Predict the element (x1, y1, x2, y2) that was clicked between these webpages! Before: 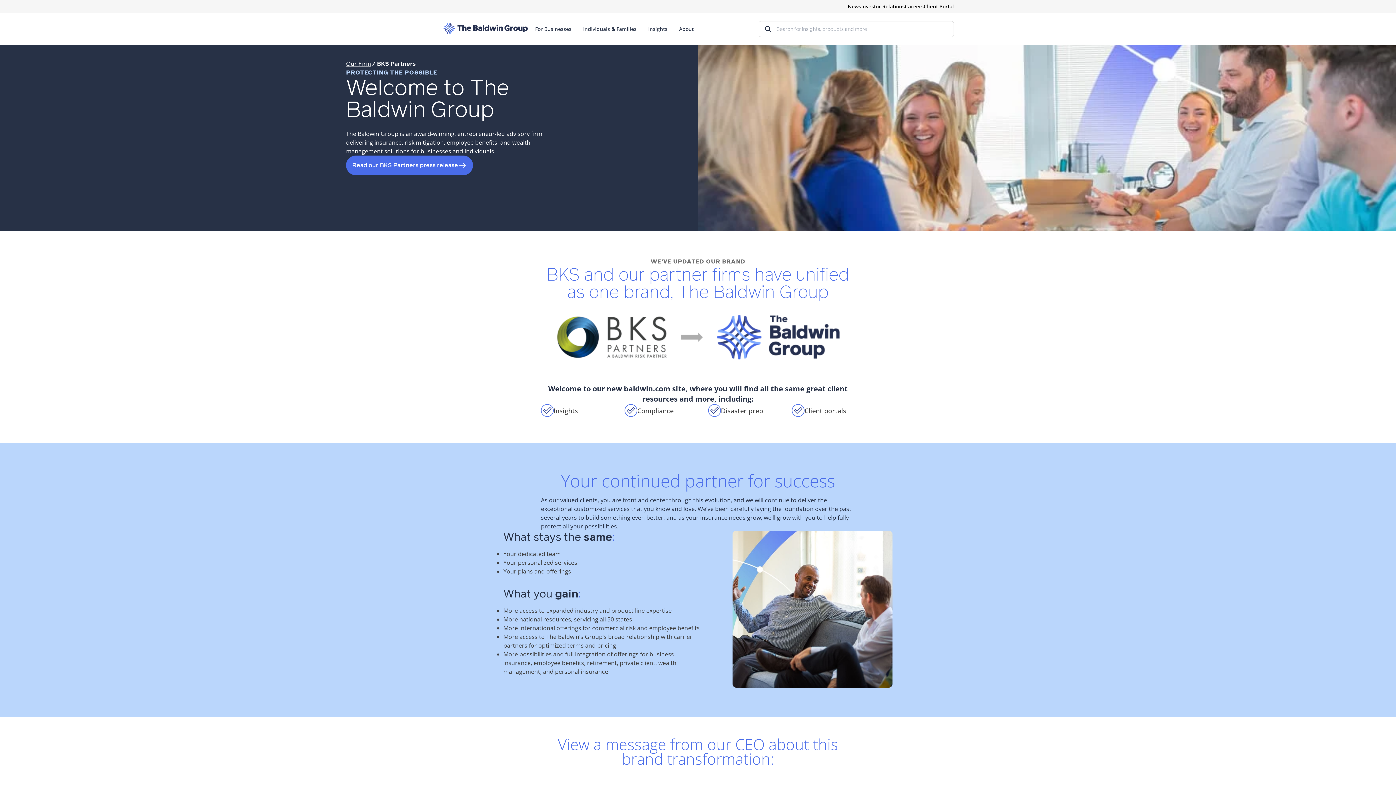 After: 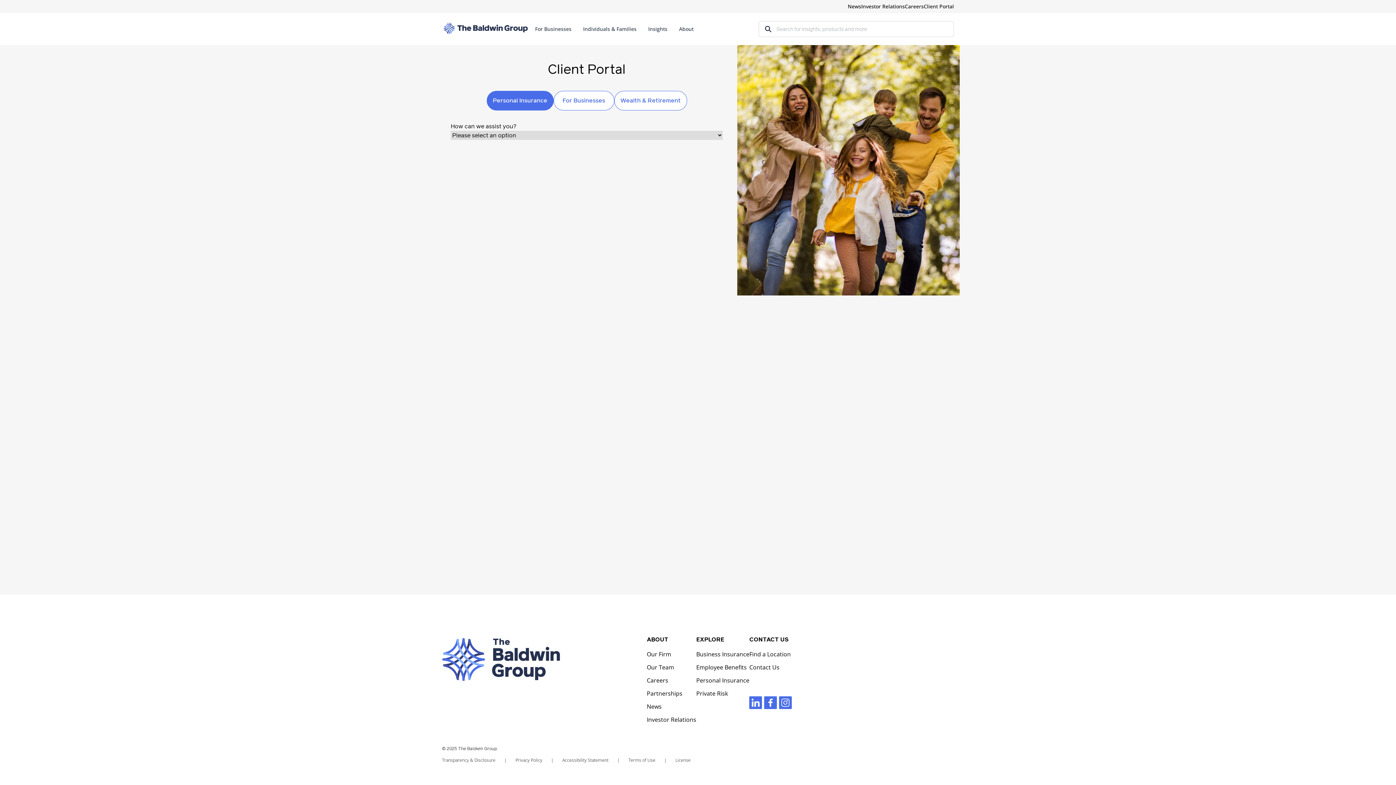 Action: label: Client Portal bbox: (924, 2, 954, 9)